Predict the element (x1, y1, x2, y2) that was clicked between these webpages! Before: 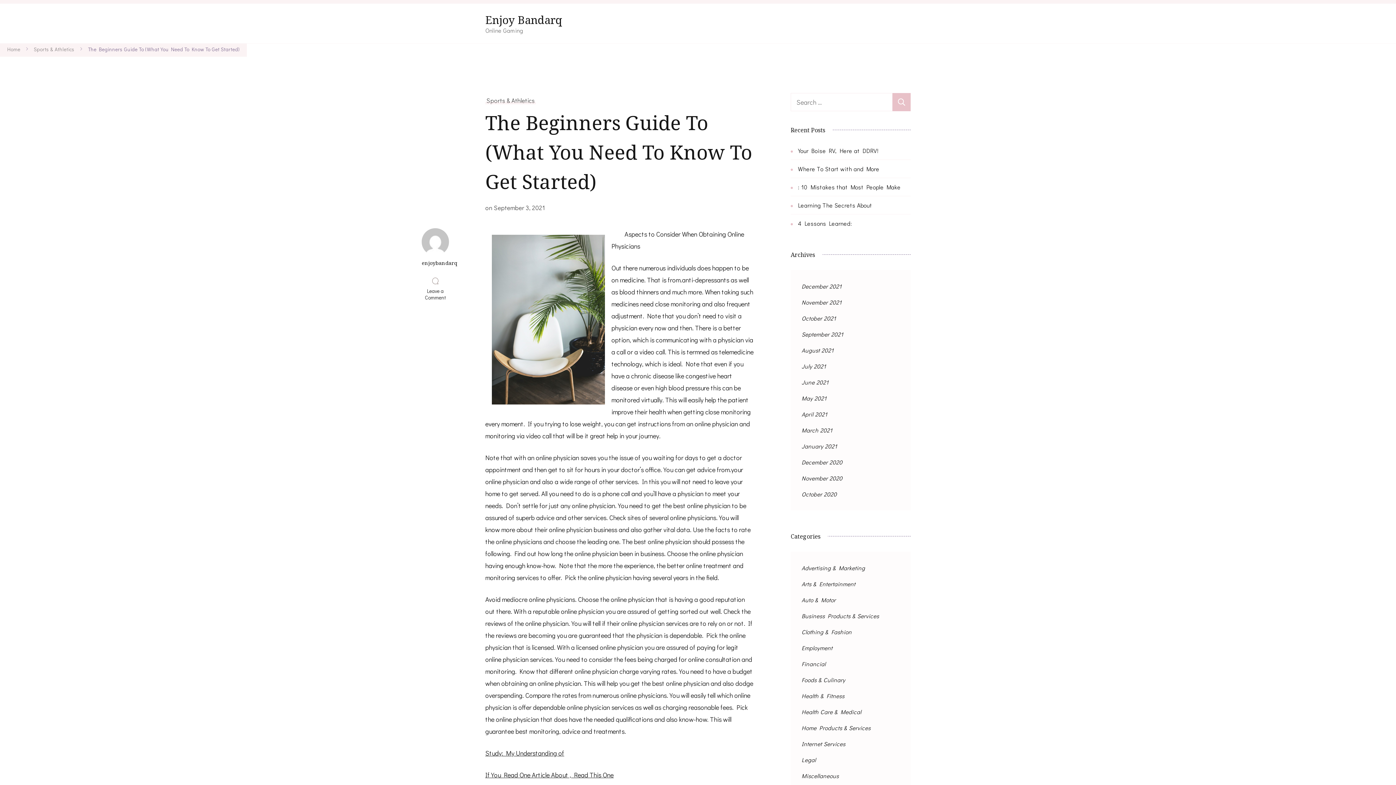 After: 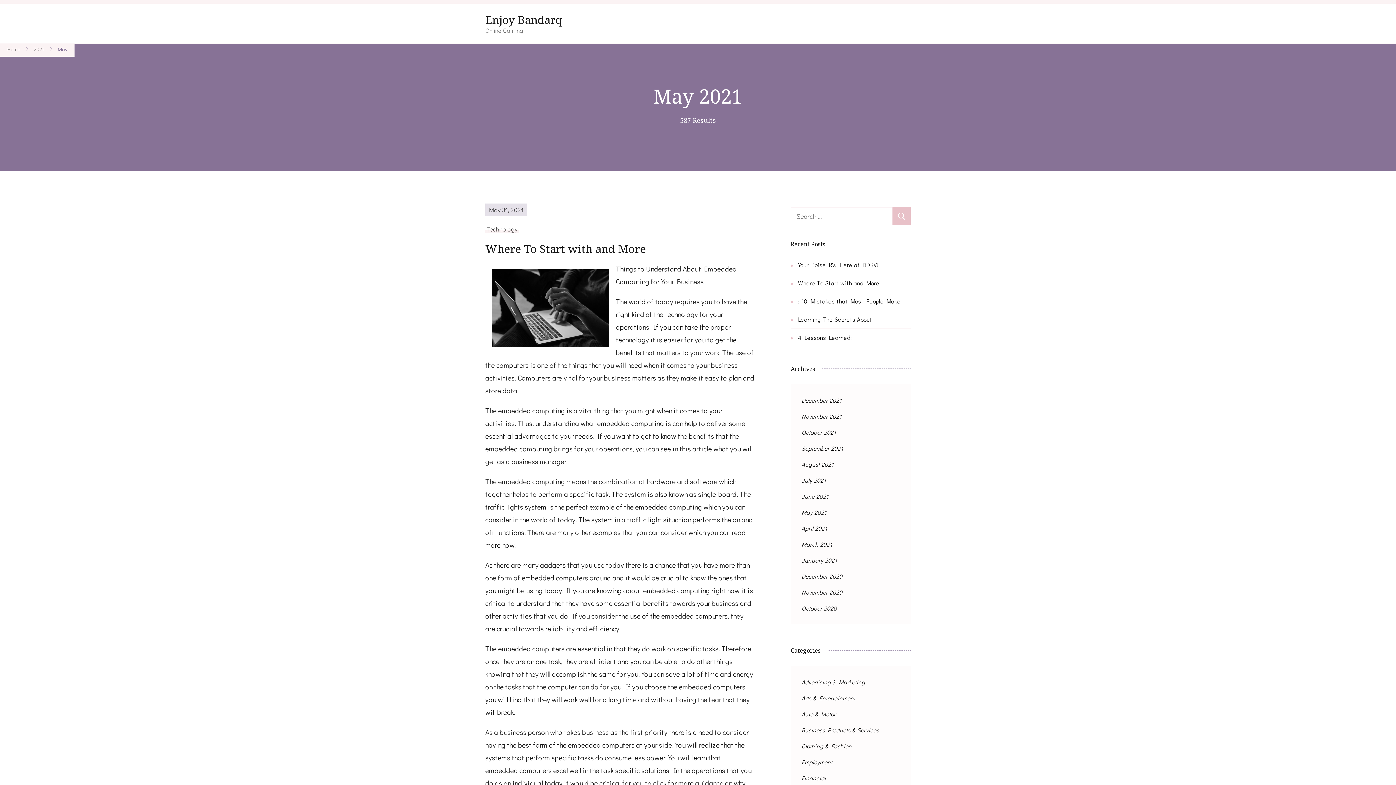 Action: bbox: (801, 394, 826, 402) label: May 2021